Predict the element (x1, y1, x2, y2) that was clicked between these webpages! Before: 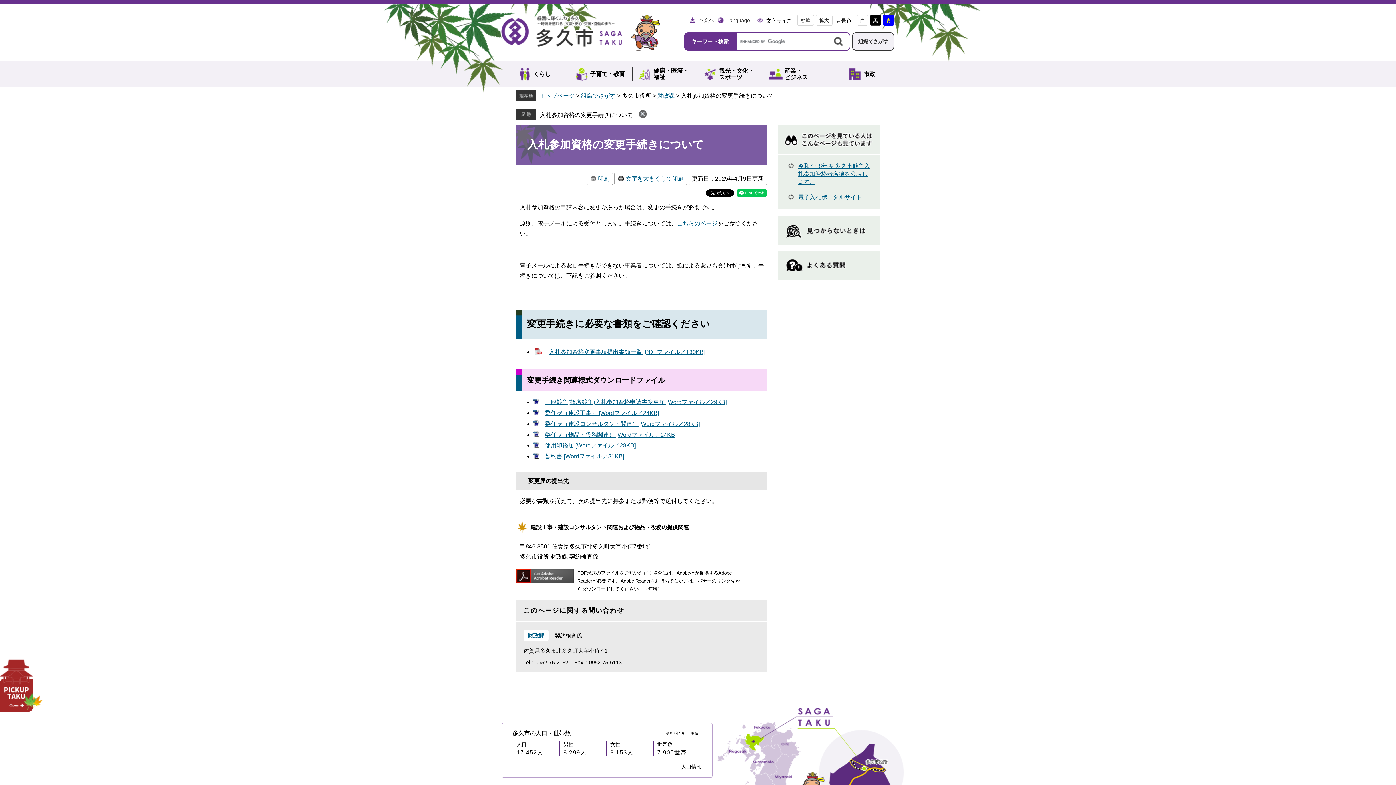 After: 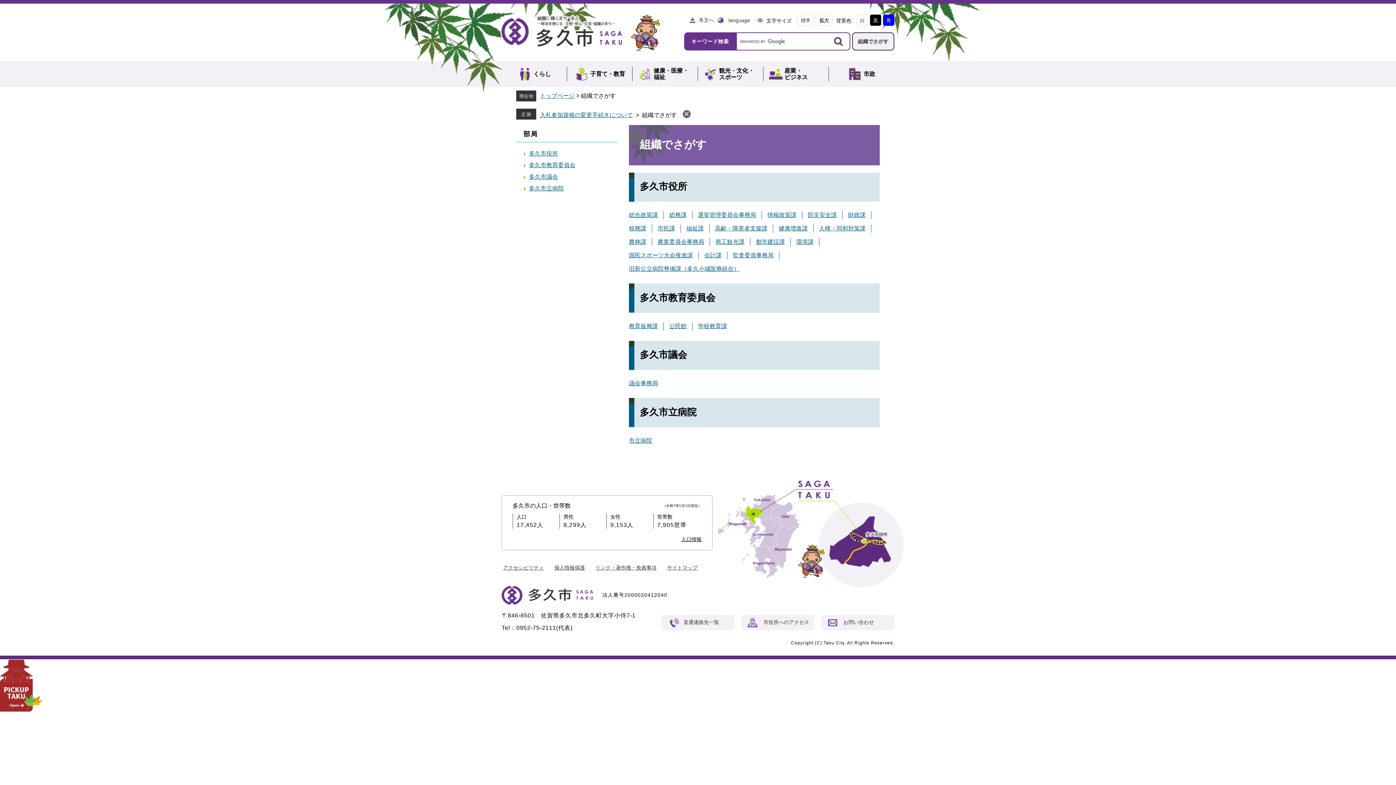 Action: bbox: (852, 32, 894, 50) label: 組織でさがす